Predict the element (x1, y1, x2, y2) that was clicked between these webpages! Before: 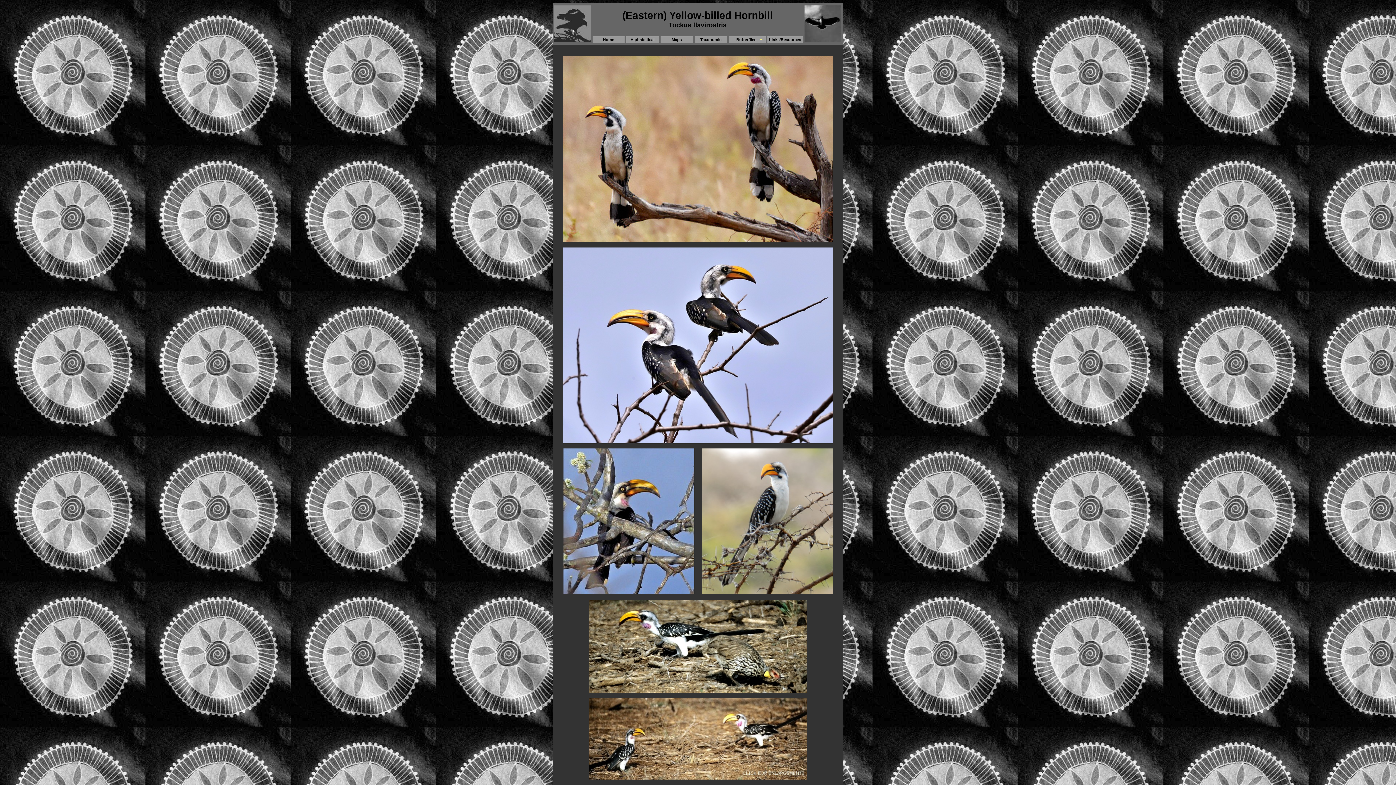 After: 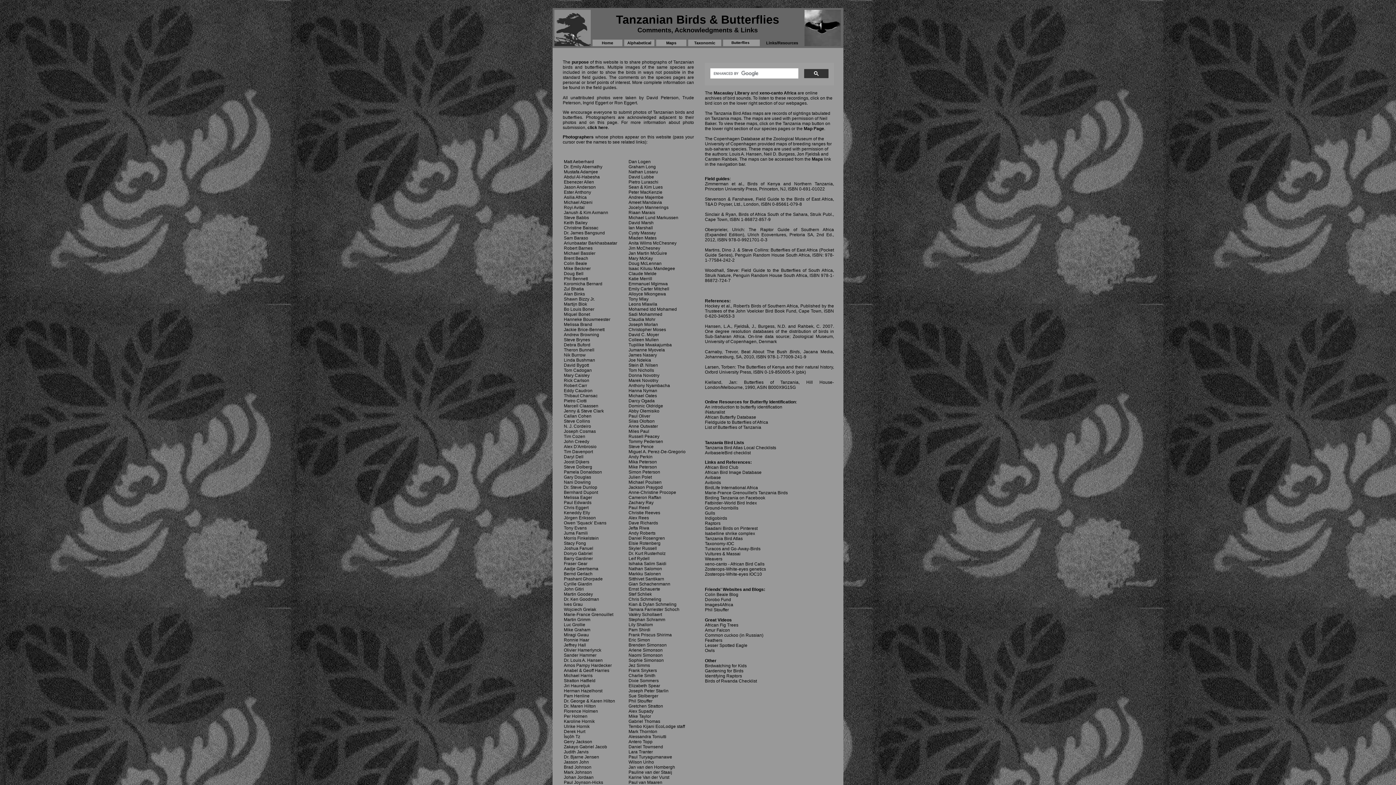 Action: bbox: (769, 37, 801, 41) label: Links/Resources